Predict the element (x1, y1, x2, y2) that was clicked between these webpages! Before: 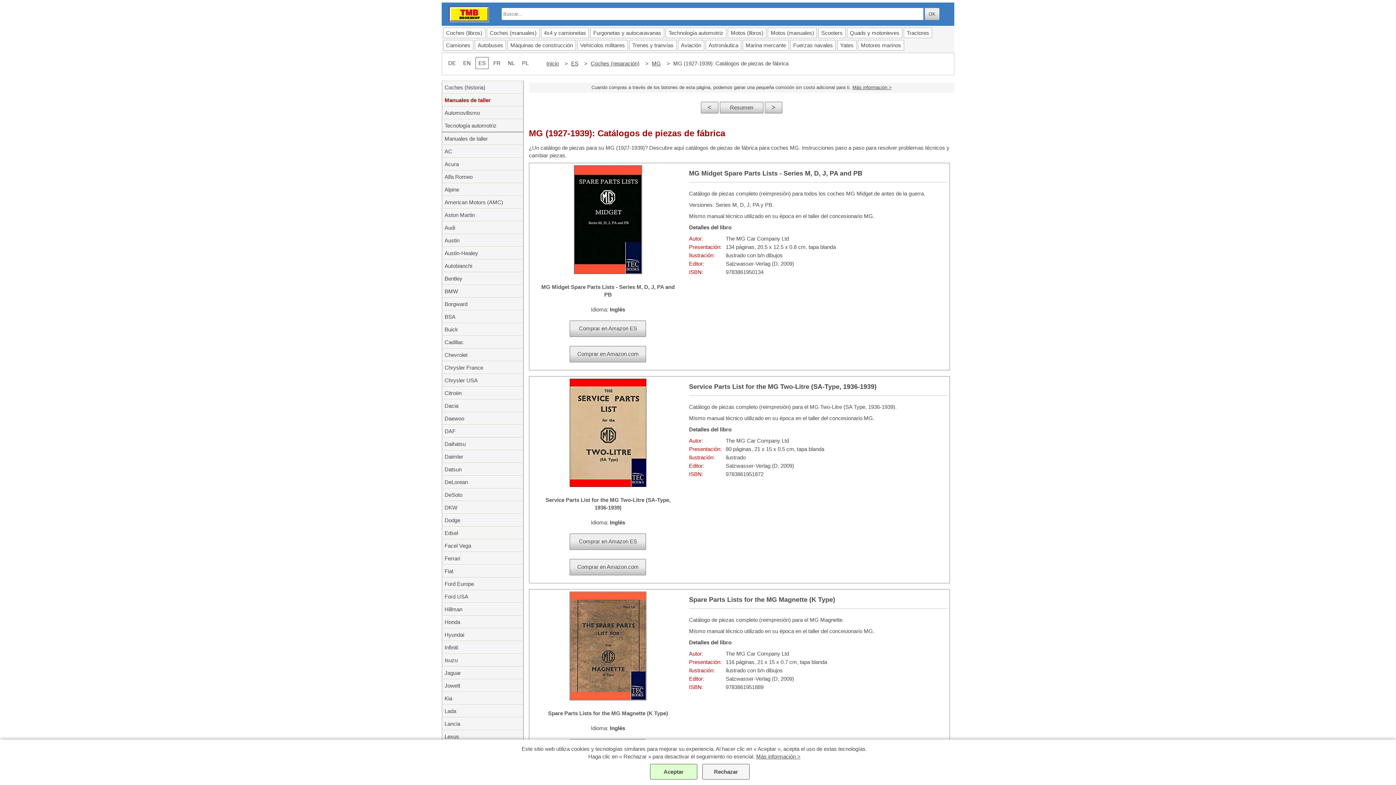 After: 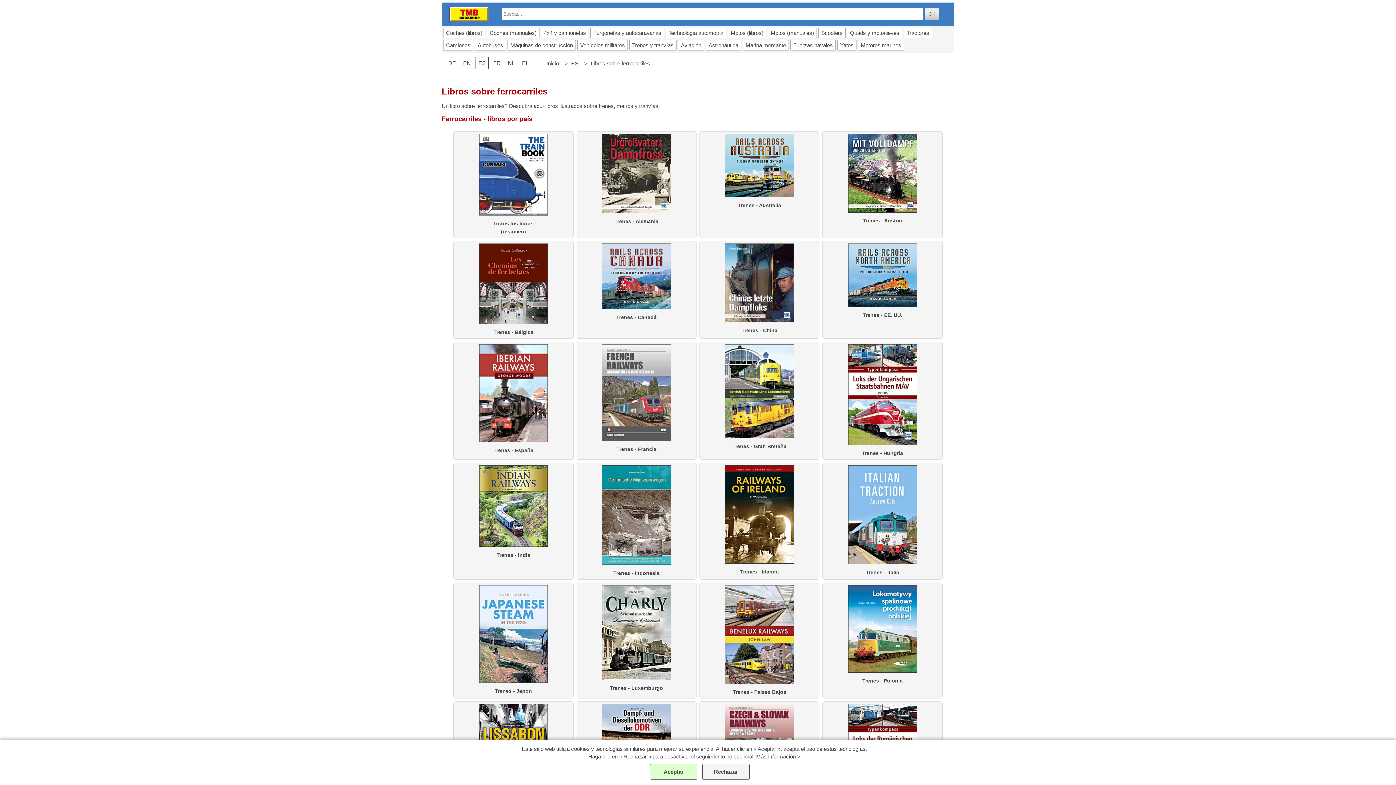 Action: bbox: (629, 39, 676, 50) label: Trenes y tranvías